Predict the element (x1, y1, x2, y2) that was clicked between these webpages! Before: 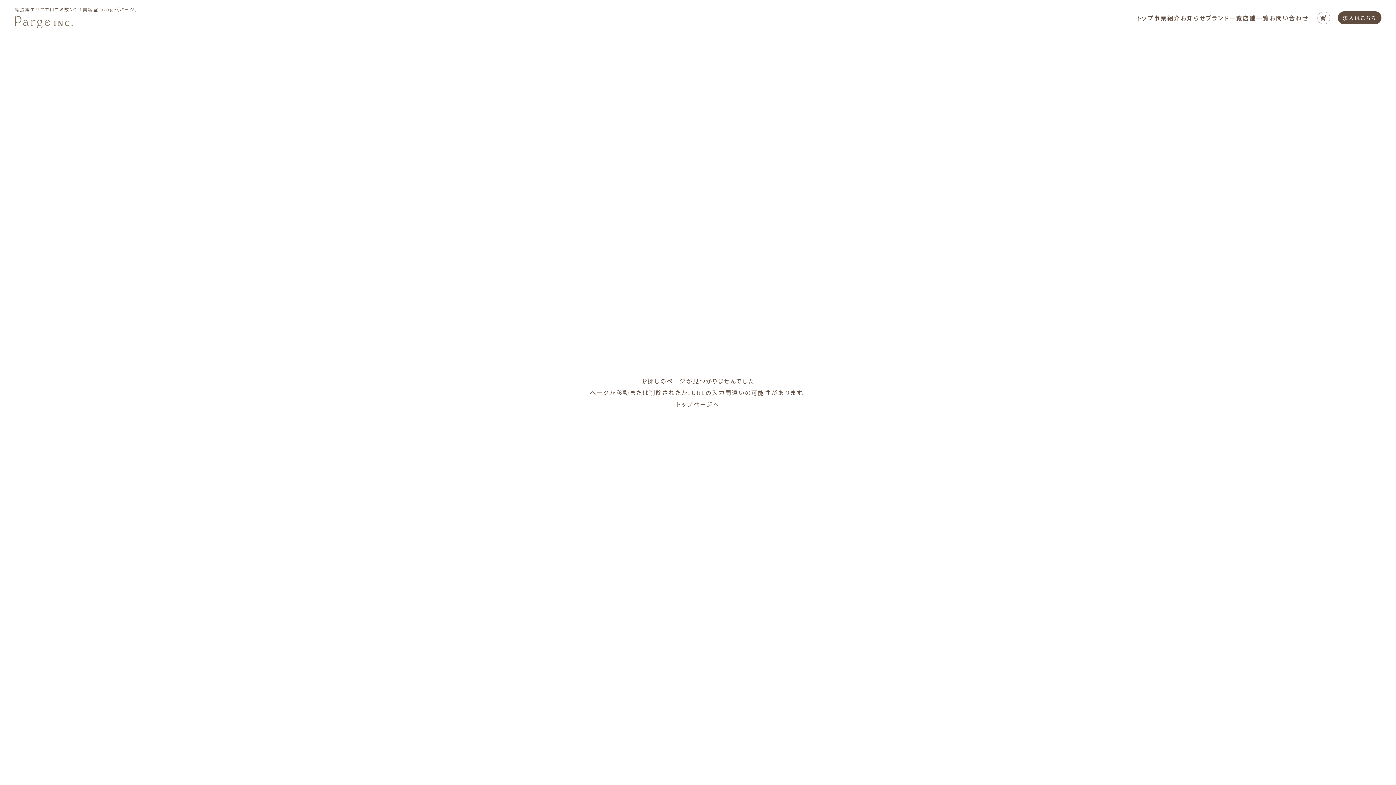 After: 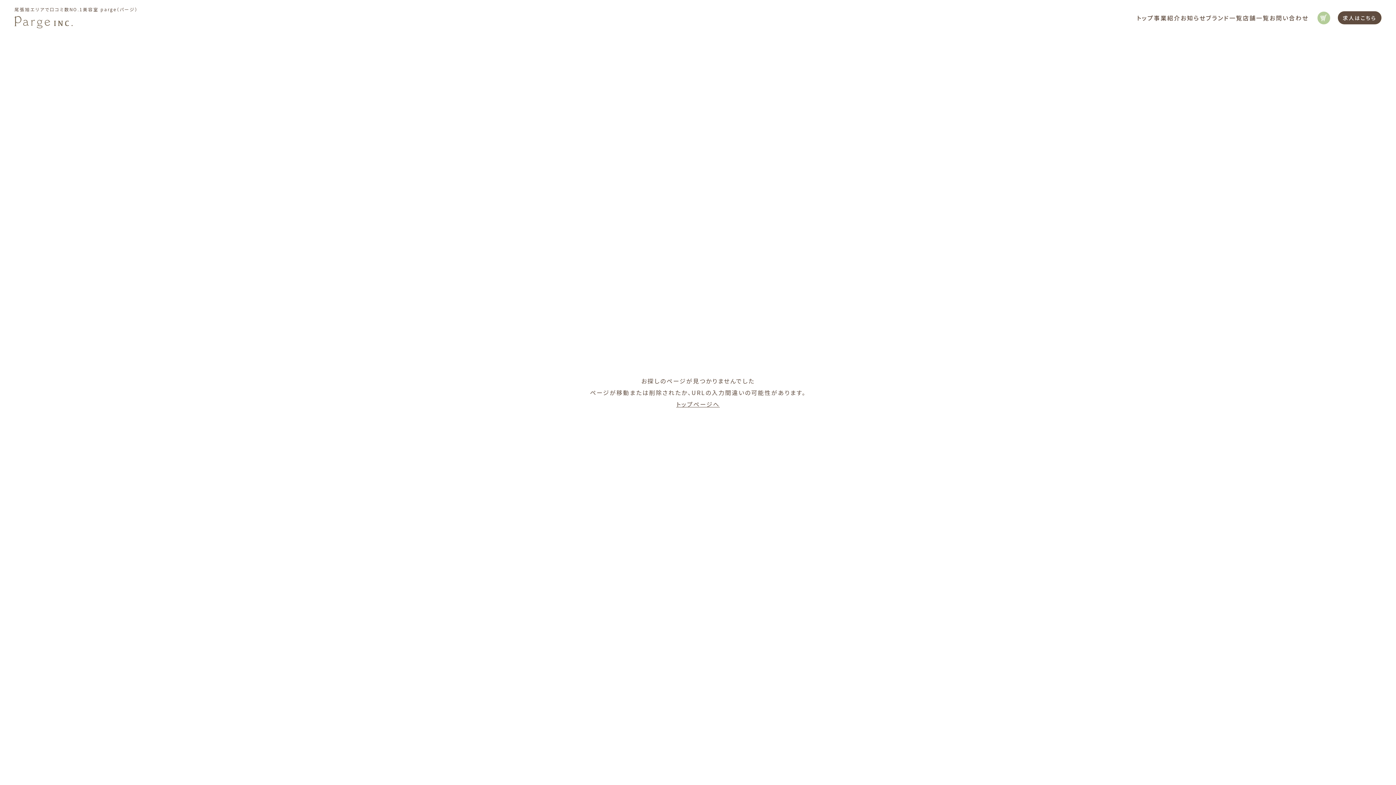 Action: bbox: (1317, 11, 1330, 24)